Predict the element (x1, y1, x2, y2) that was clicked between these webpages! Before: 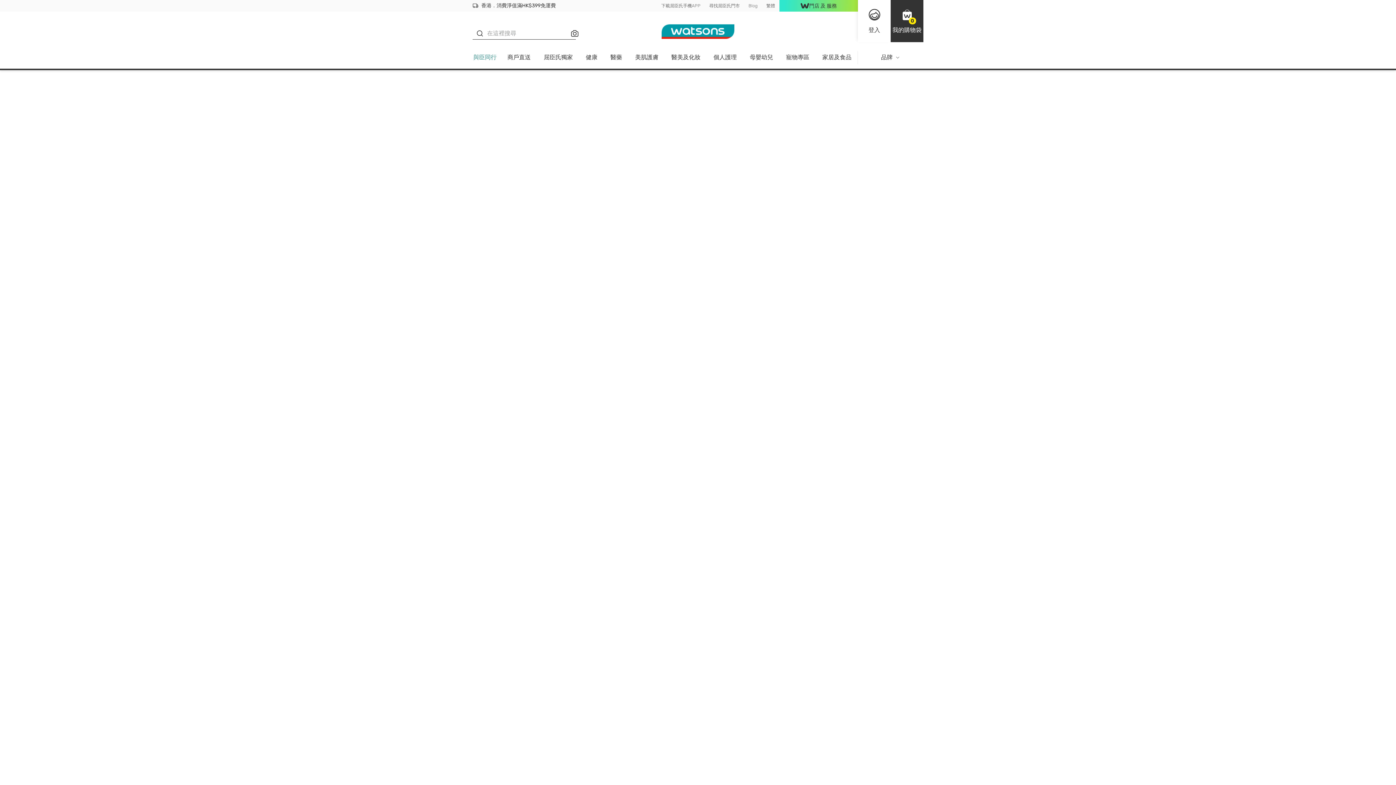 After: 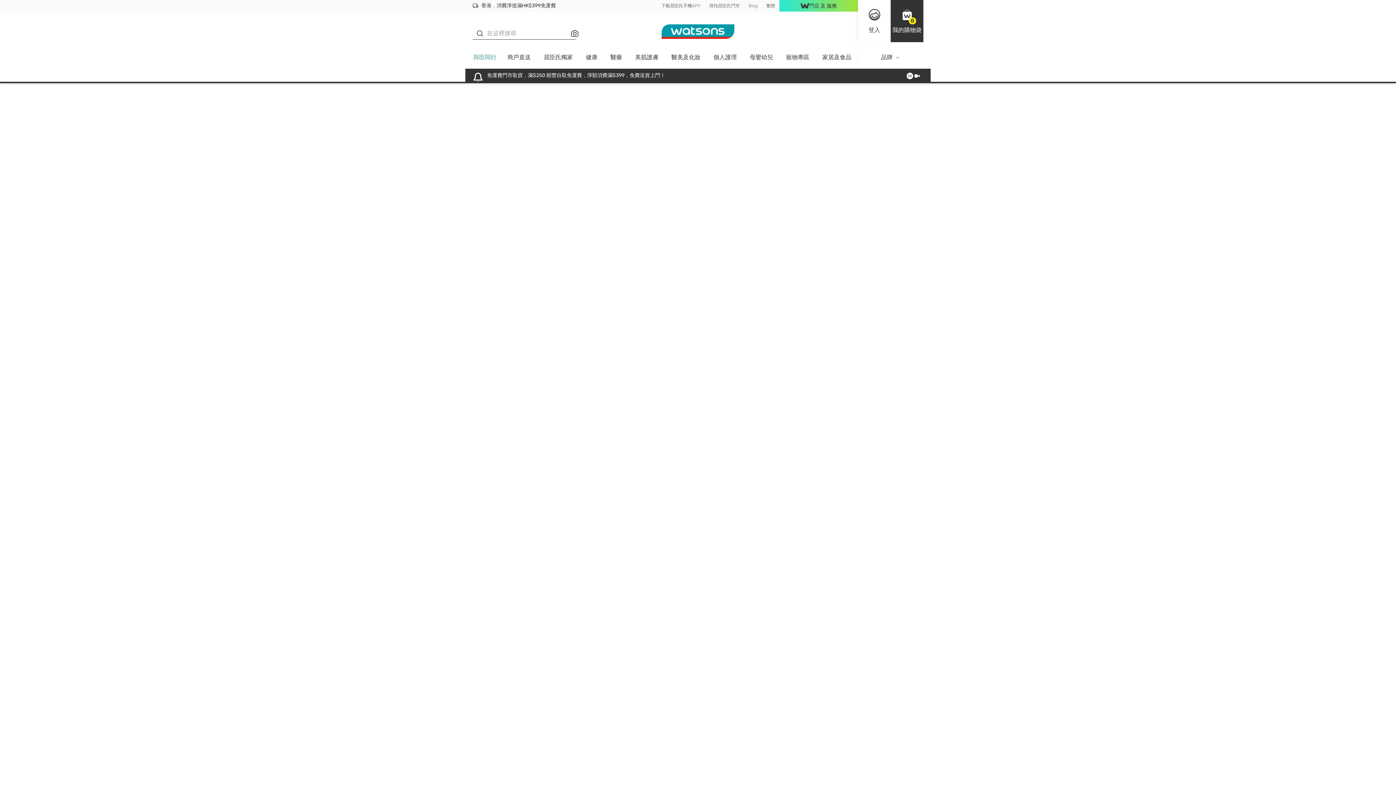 Action: bbox: (707, 51, 743, 68) label: 個人護理